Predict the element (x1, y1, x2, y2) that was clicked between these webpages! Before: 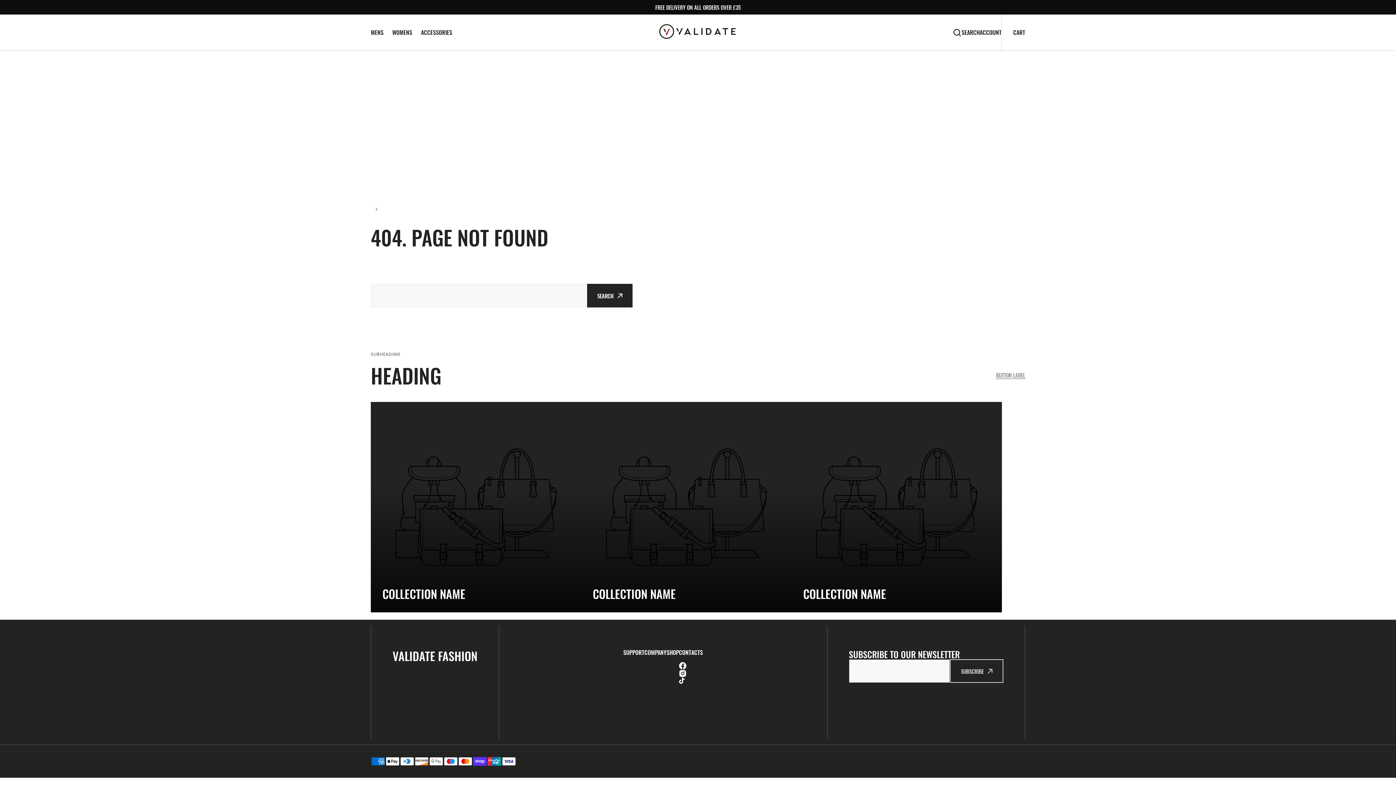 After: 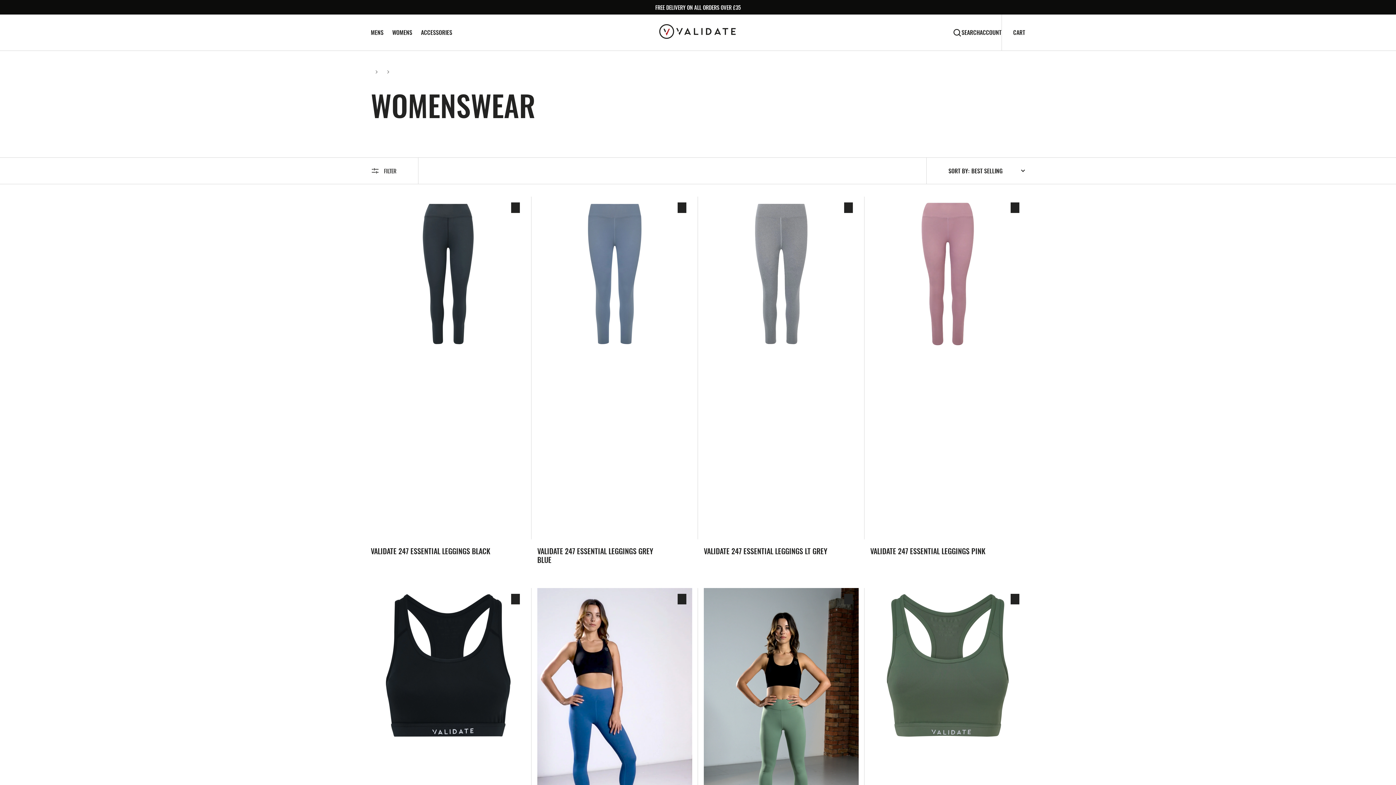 Action: bbox: (388, 27, 416, 36) label: WOMENS